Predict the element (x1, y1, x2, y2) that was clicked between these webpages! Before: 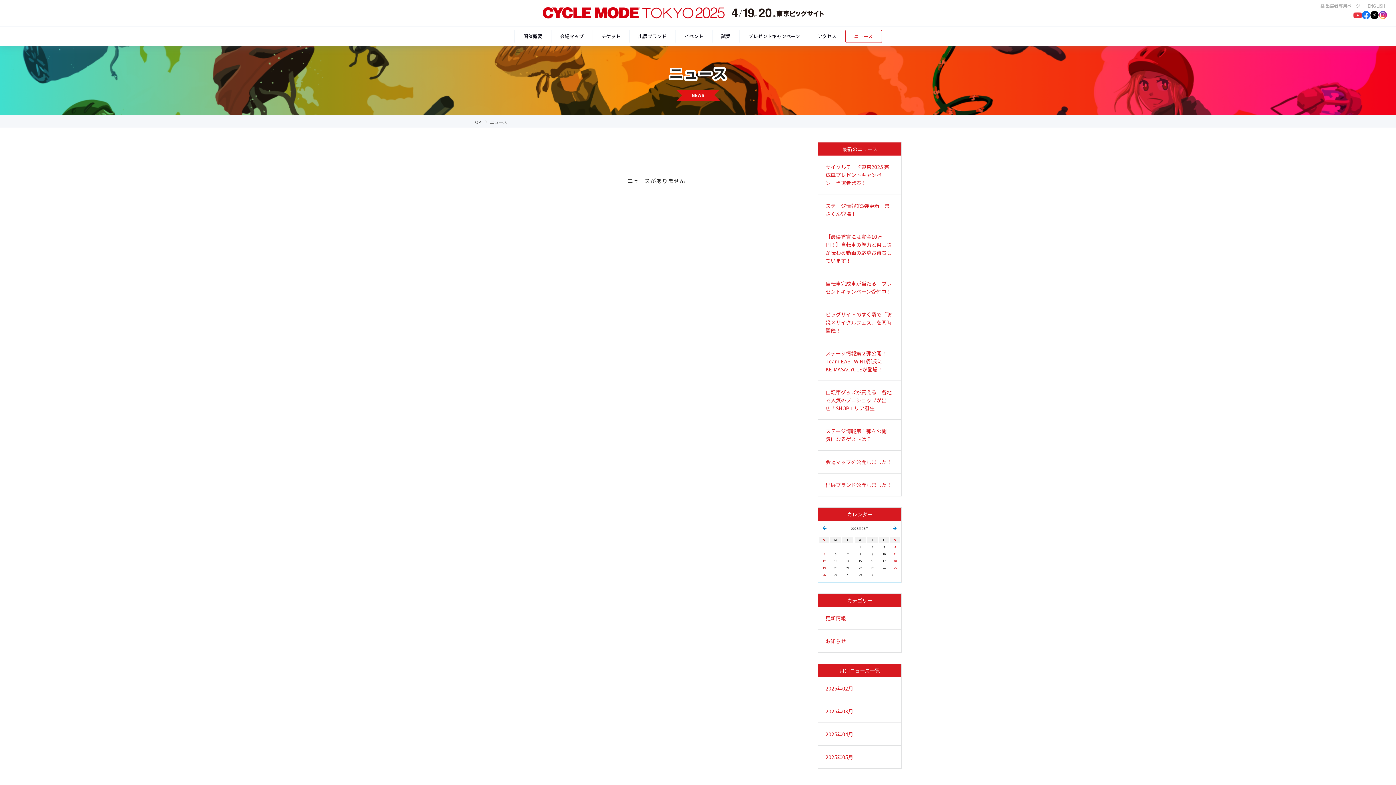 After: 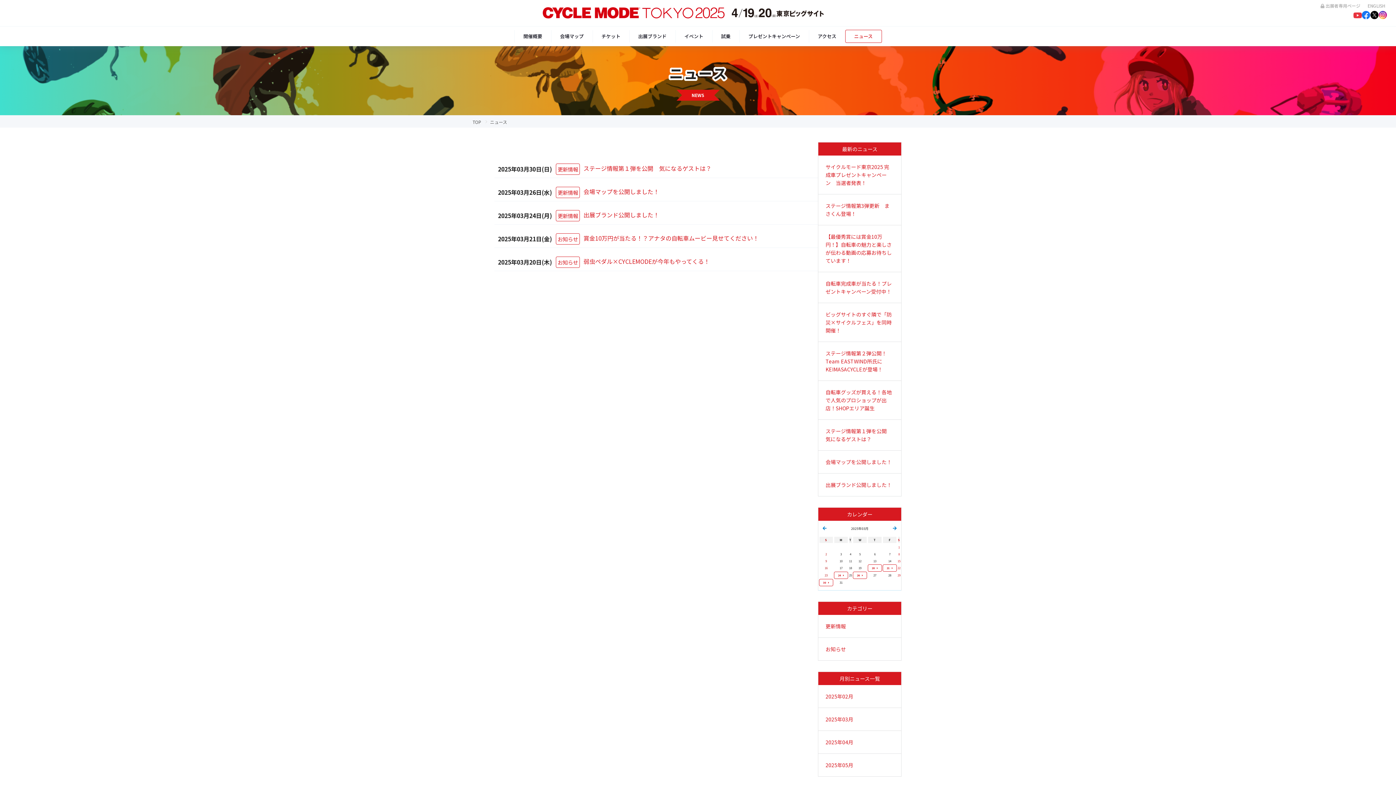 Action: label: 2025年03月 bbox: (825, 707, 853, 715)